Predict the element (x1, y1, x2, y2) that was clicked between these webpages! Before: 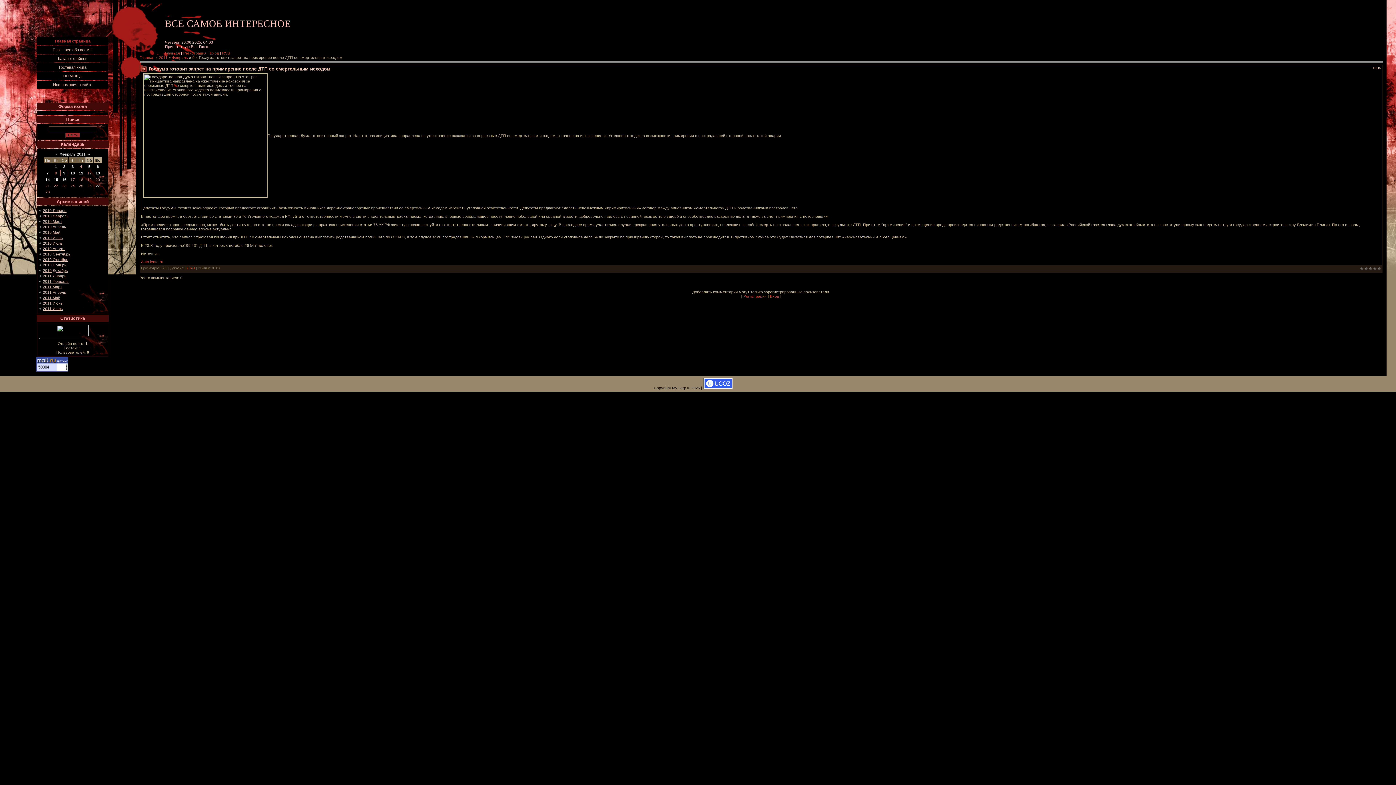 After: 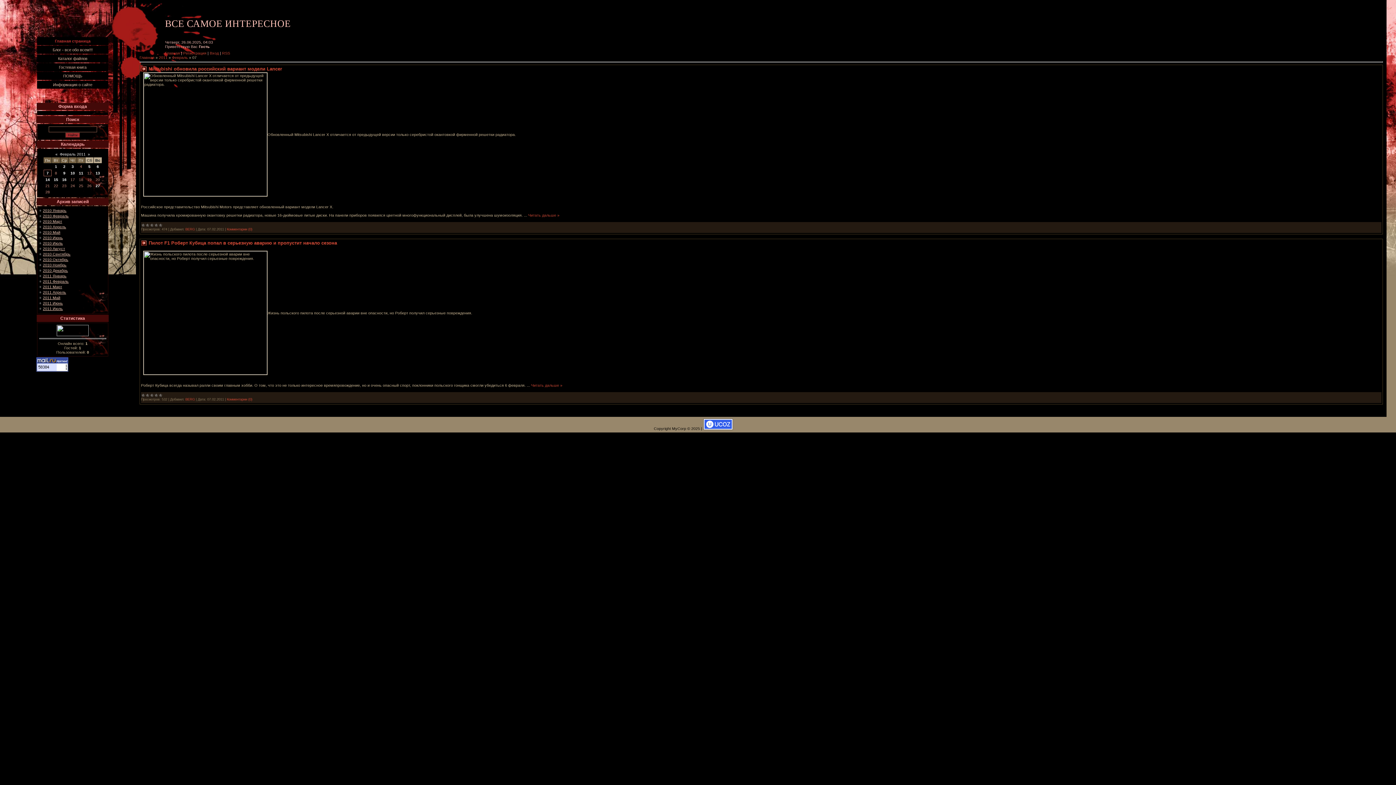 Action: bbox: (46, 170, 48, 175) label: 7